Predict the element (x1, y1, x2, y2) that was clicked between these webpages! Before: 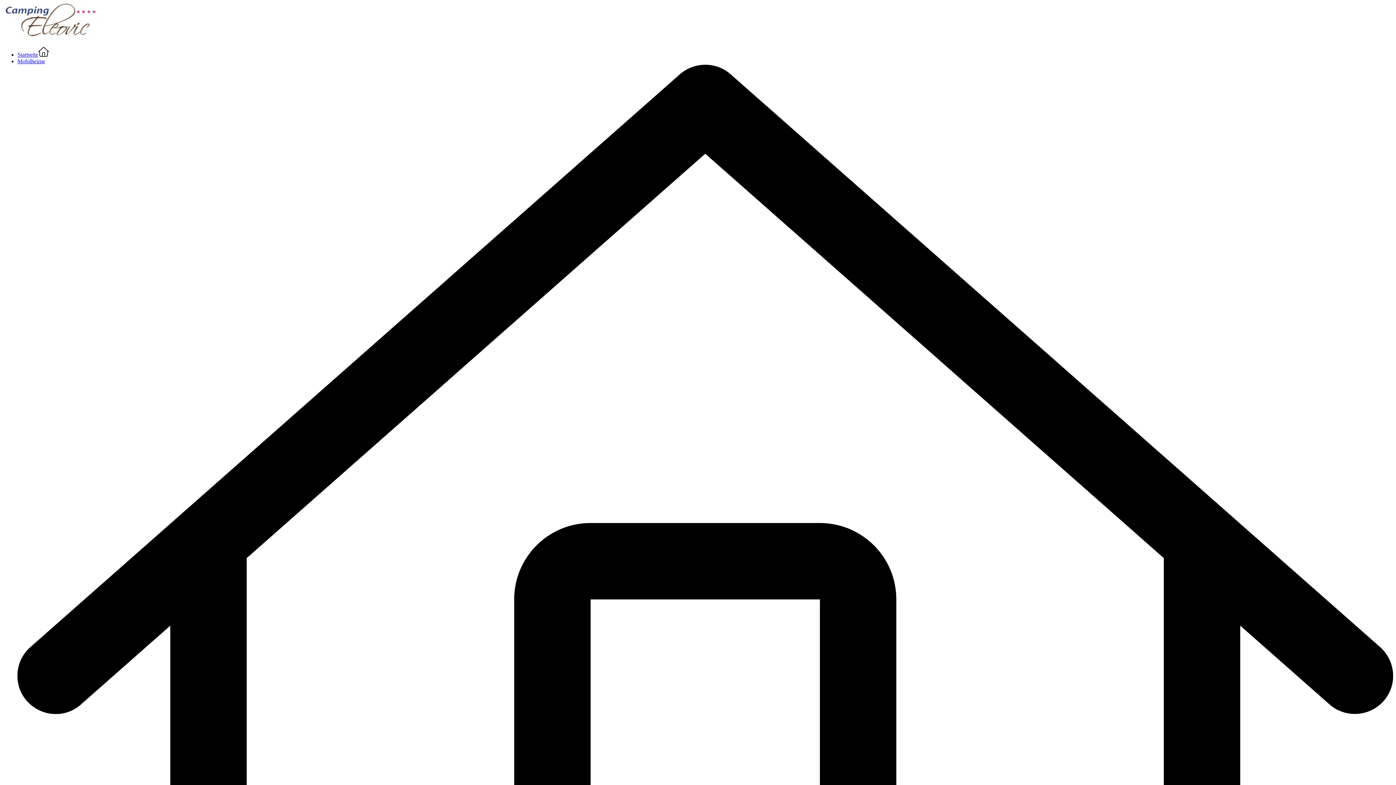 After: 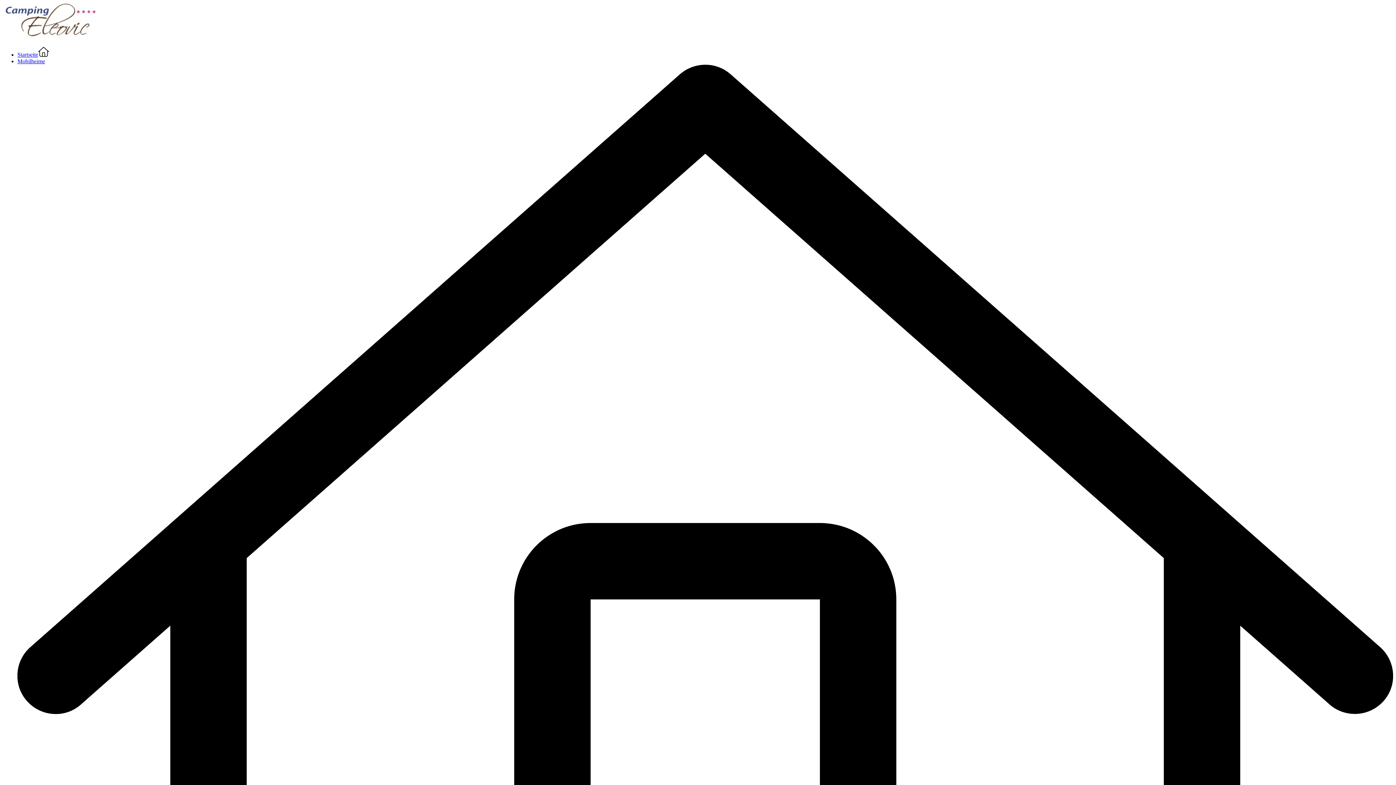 Action: bbox: (17, 51, 49, 57) label: Startseite